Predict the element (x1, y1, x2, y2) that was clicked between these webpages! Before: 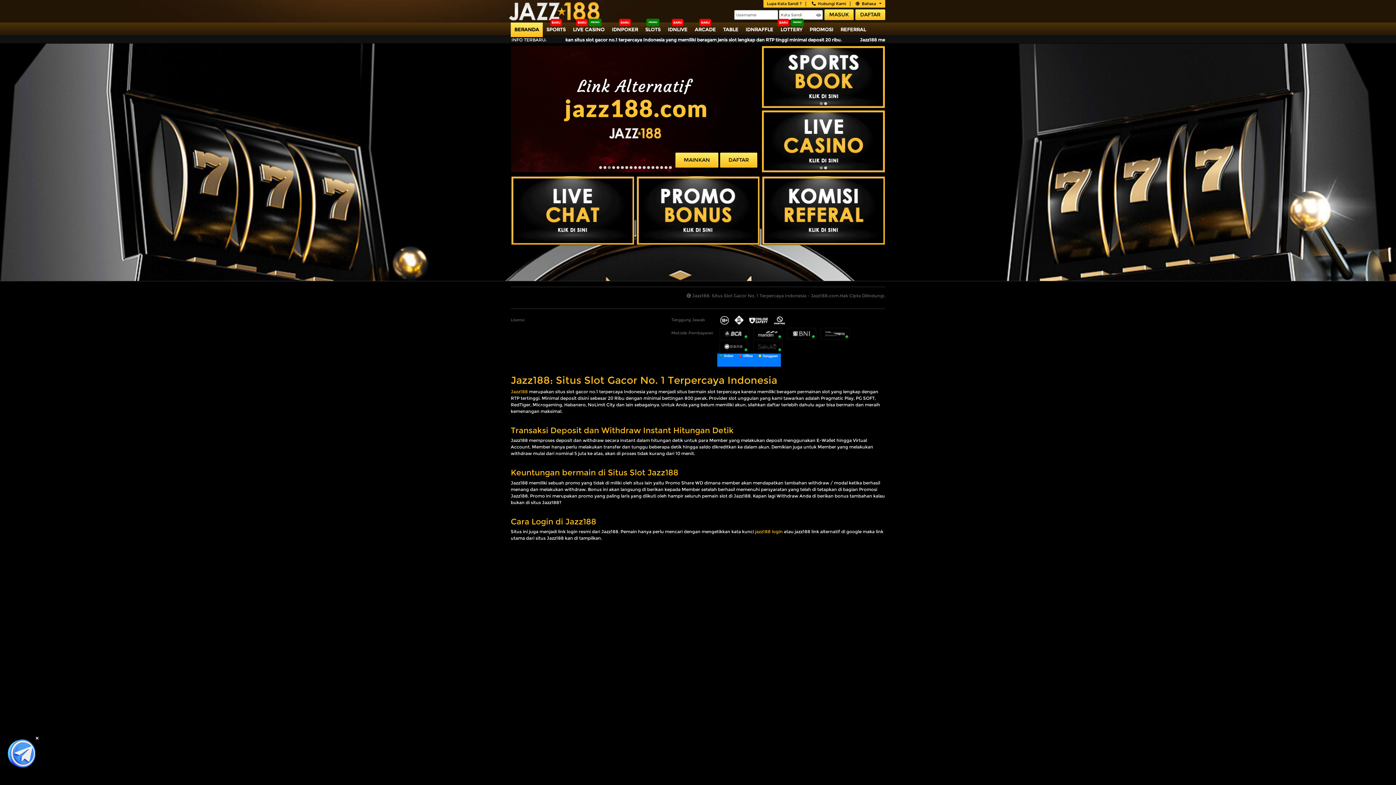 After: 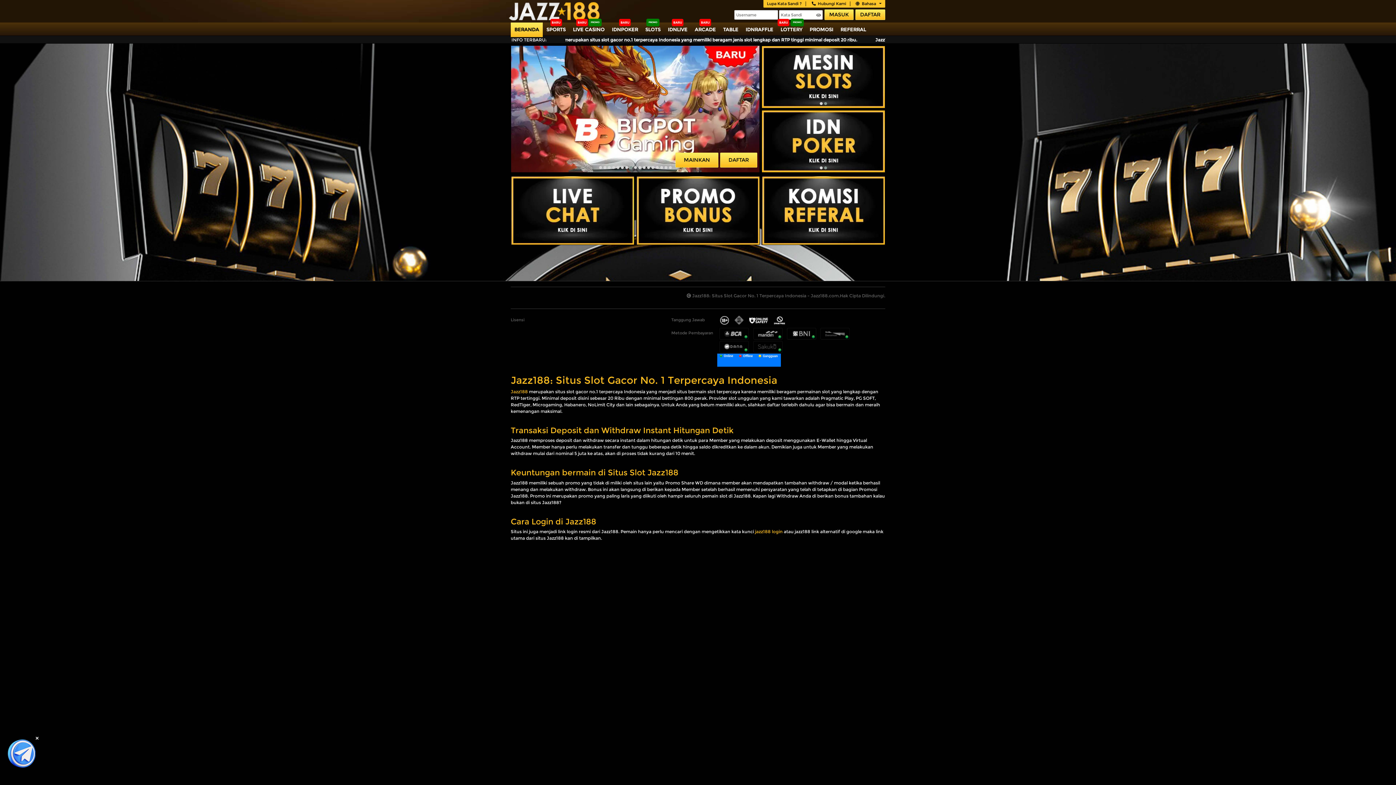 Action: bbox: (733, 314, 744, 326)